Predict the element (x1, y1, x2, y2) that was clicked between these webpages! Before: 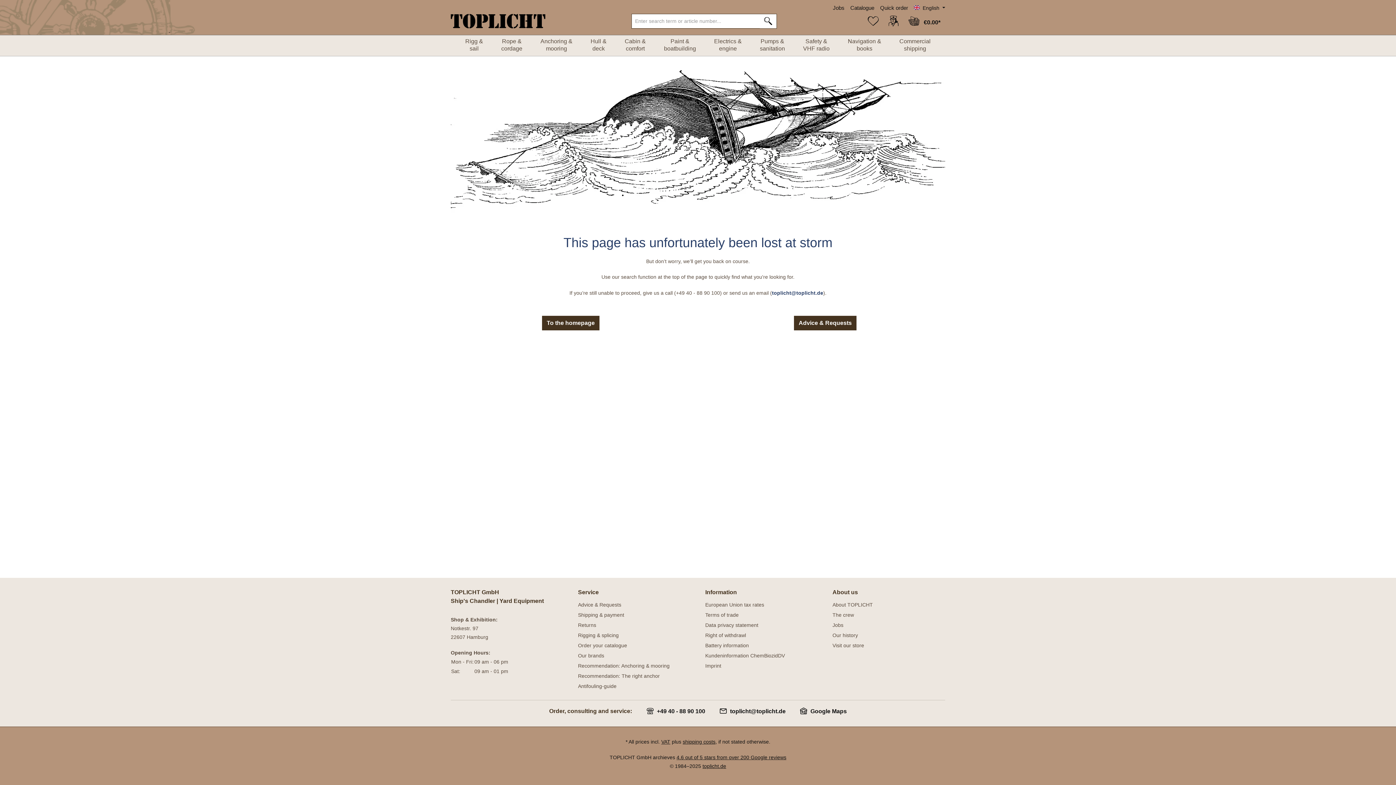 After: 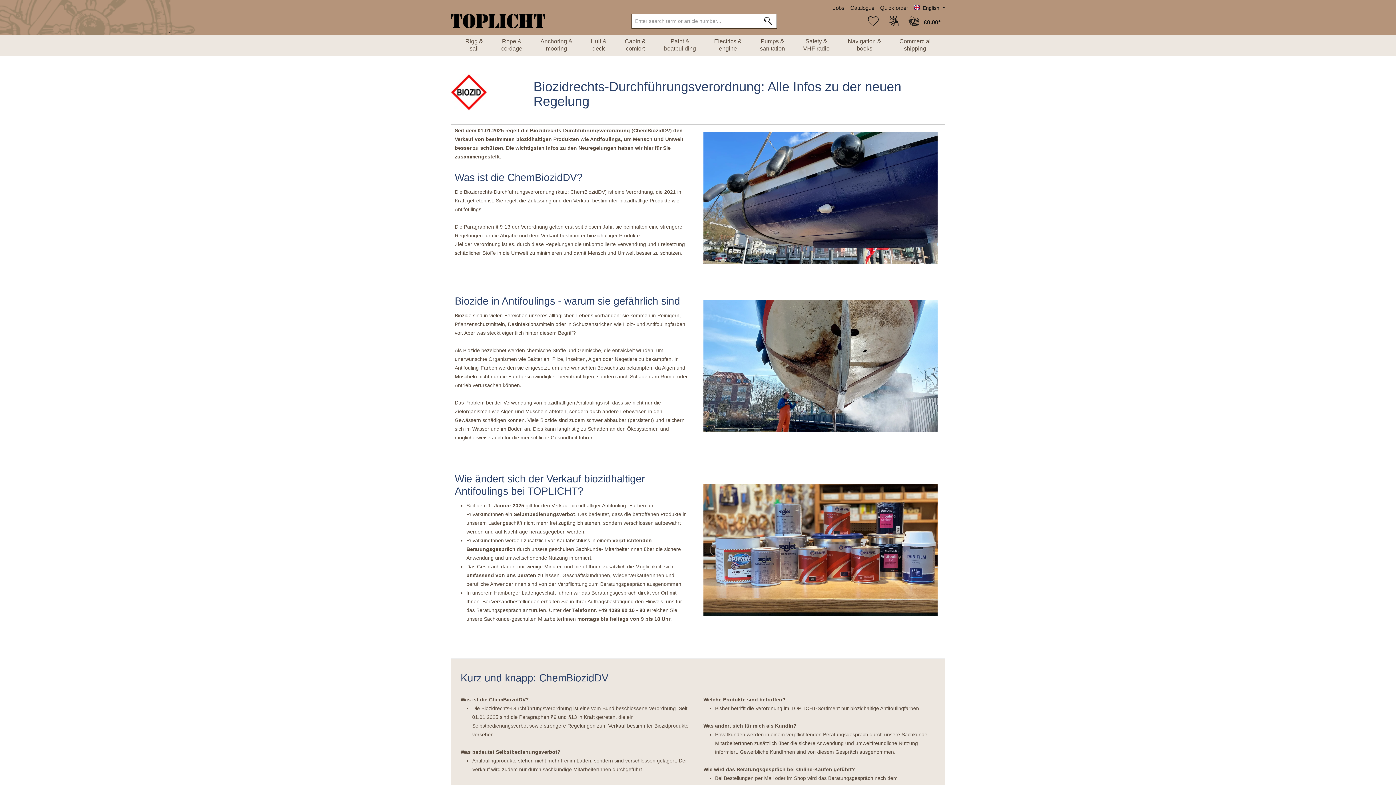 Action: label: Kundeninformation ChemBiozidDV bbox: (705, 652, 785, 658)